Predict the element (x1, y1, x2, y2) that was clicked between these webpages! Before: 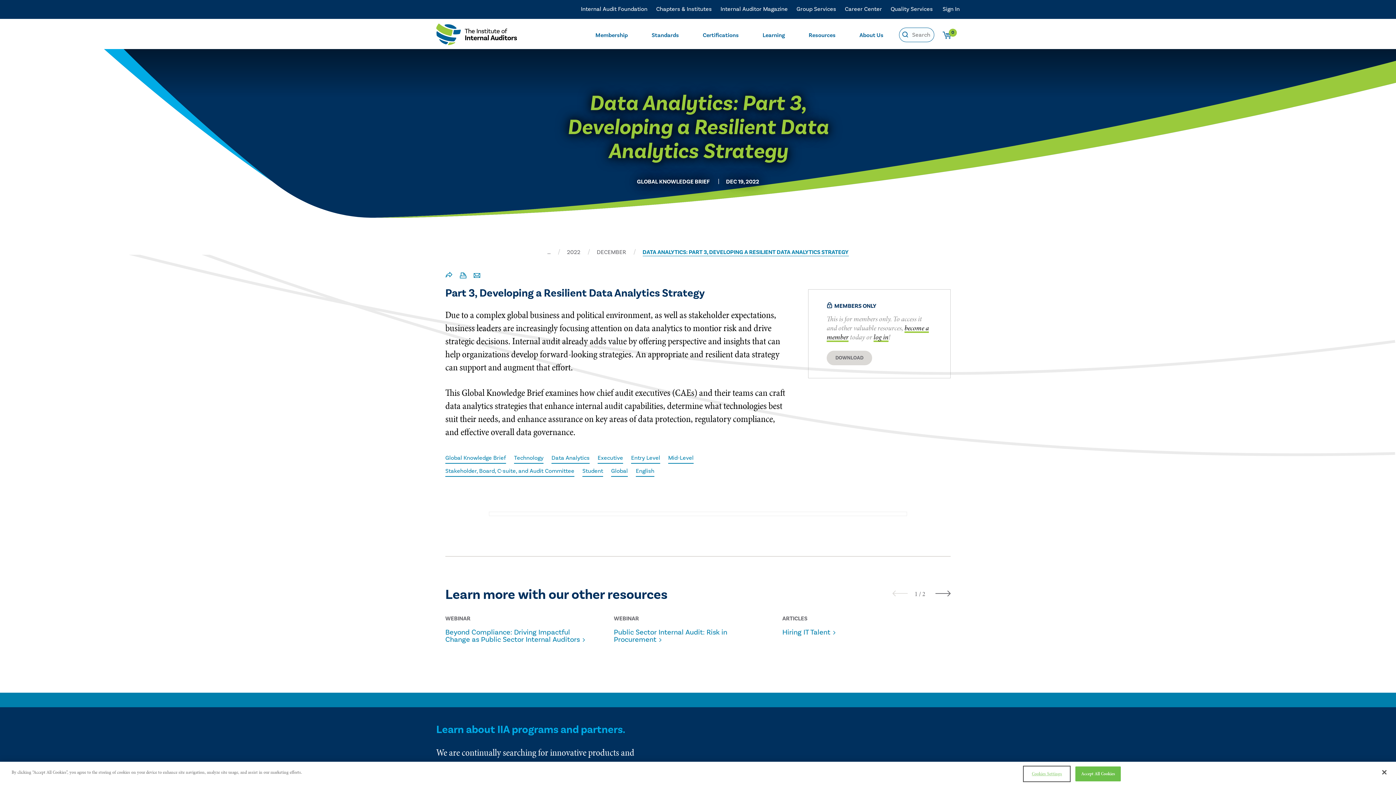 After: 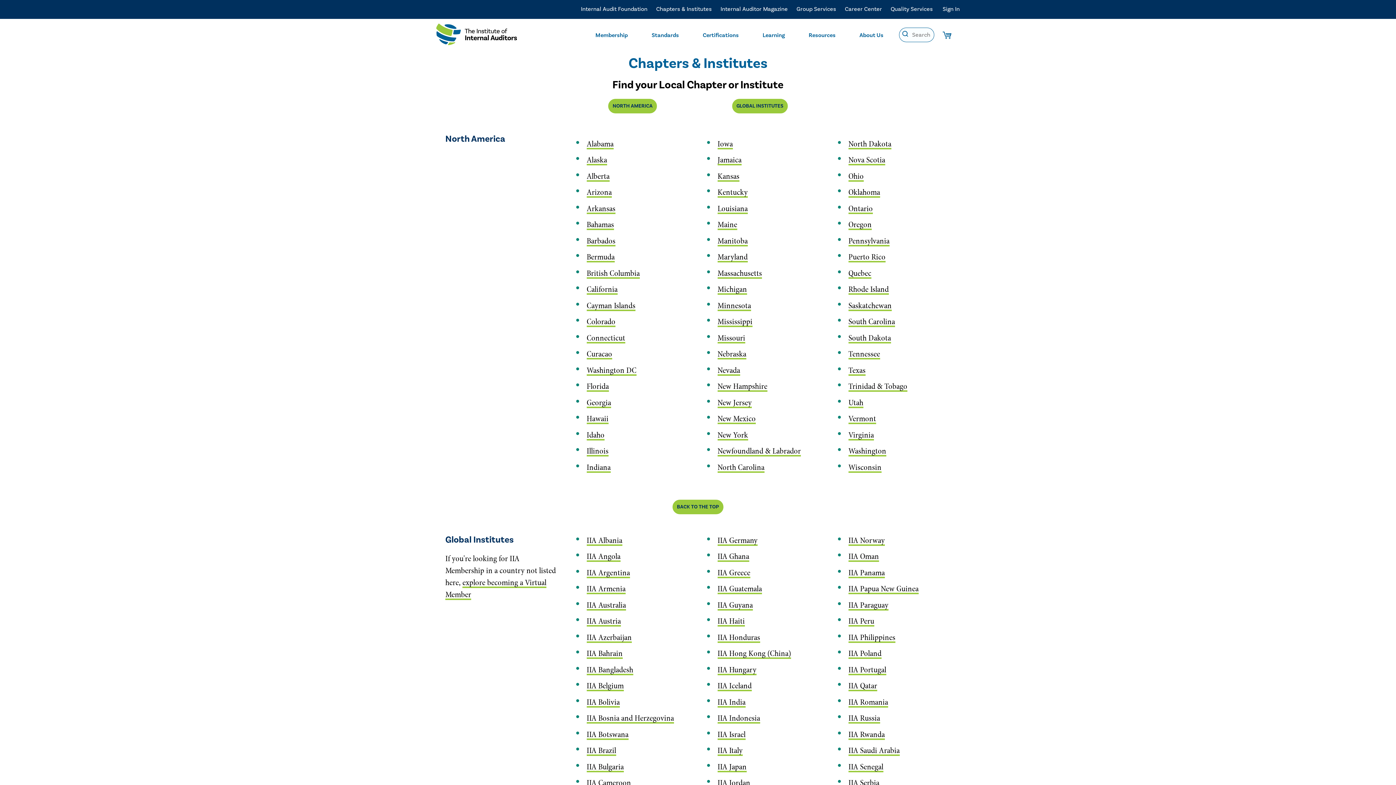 Action: bbox: (656, 2, 712, 15) label: Chapters & Institutes